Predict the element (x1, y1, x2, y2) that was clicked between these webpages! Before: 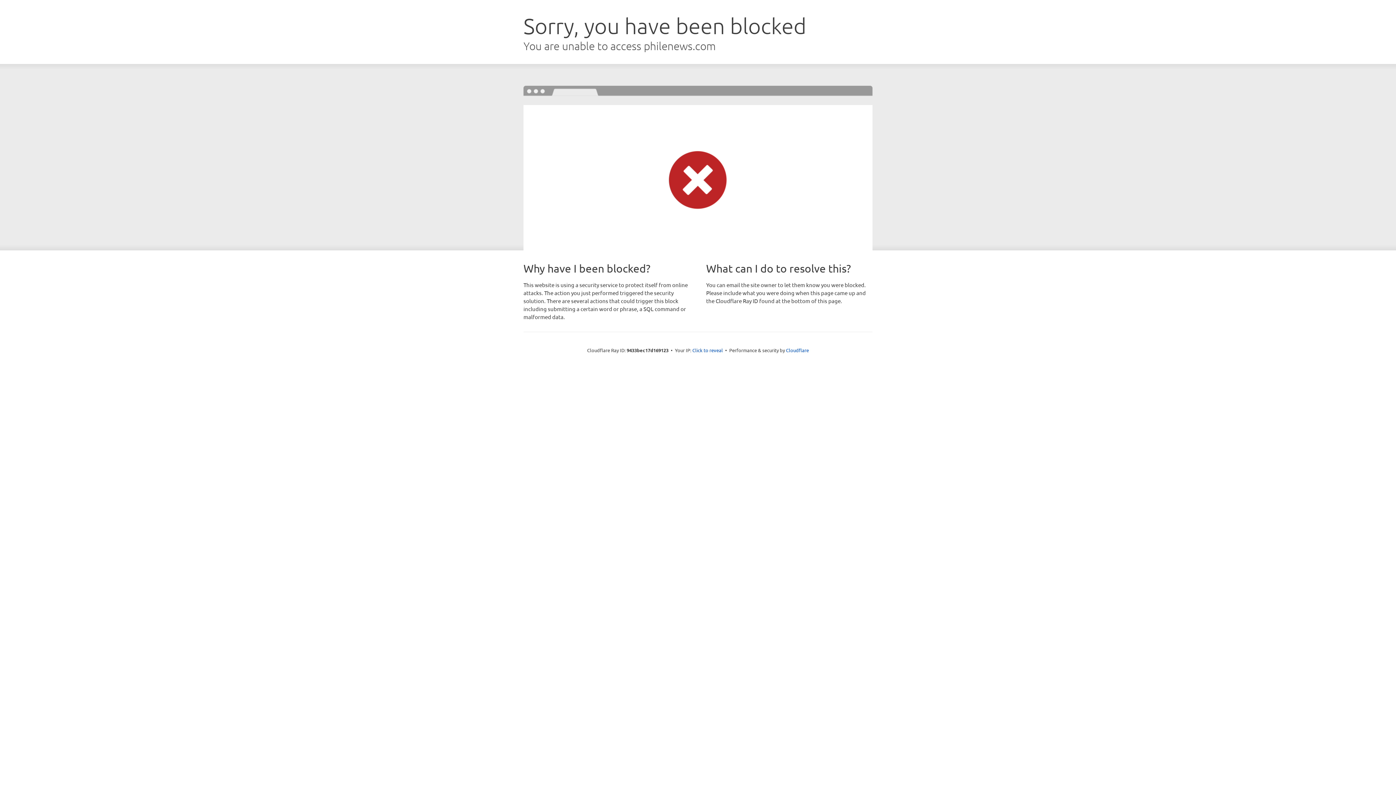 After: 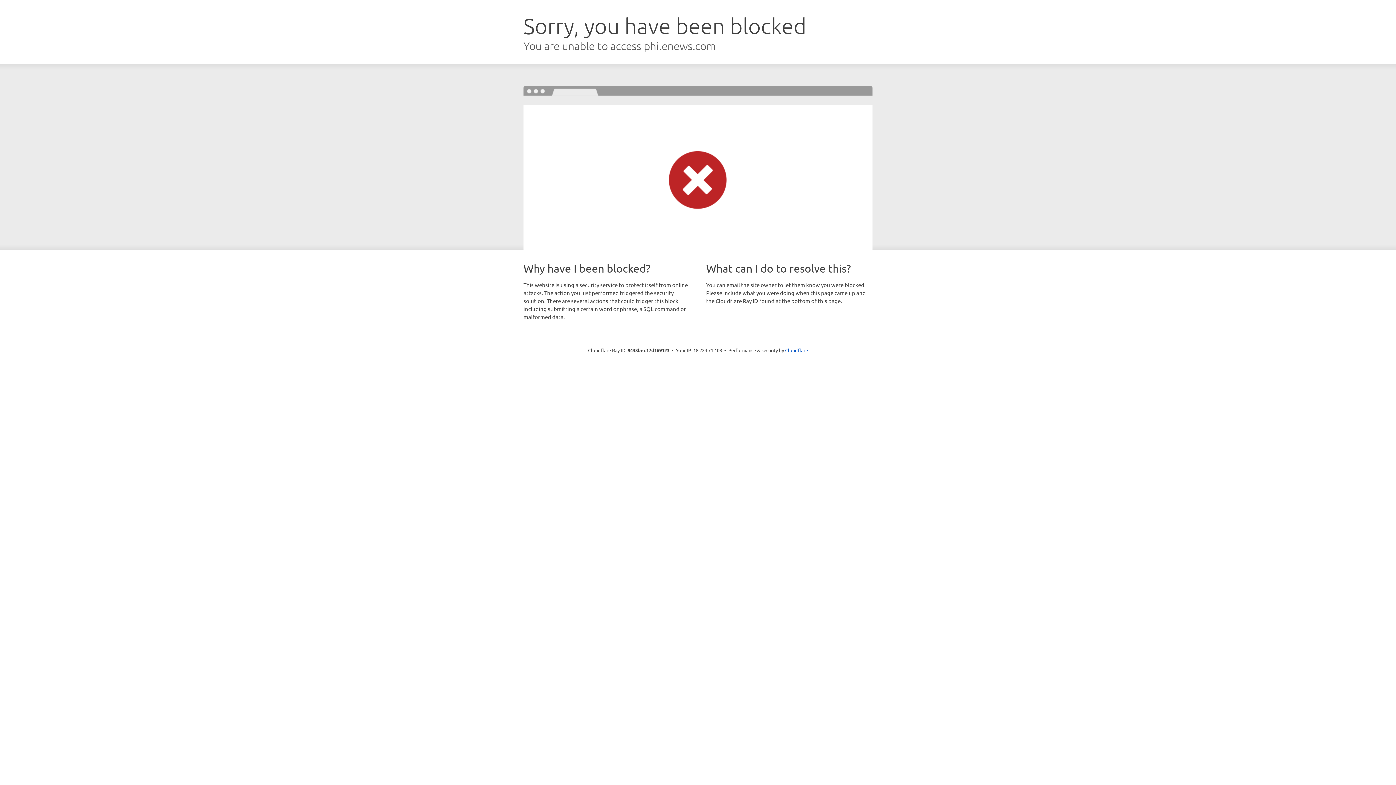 Action: label: Click to reveal bbox: (692, 346, 723, 353)